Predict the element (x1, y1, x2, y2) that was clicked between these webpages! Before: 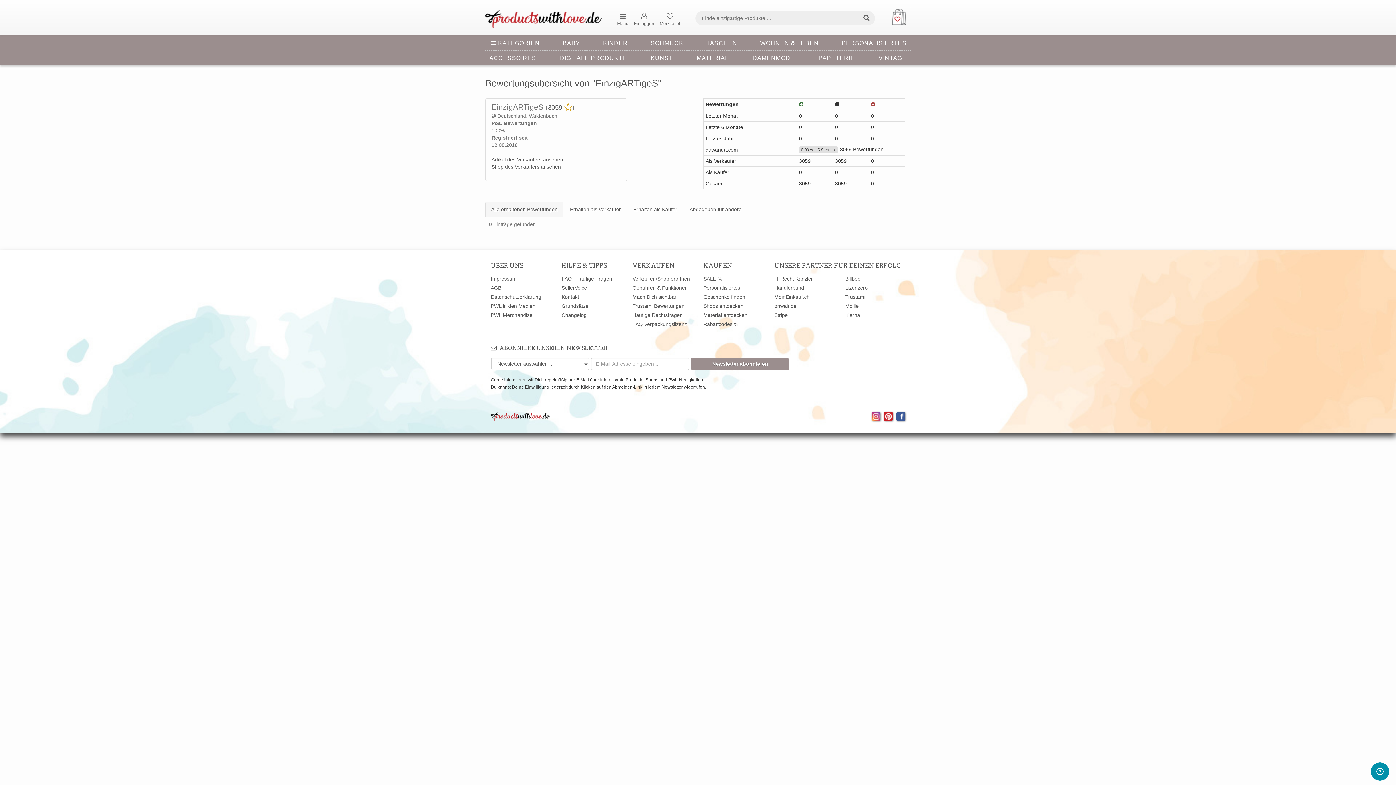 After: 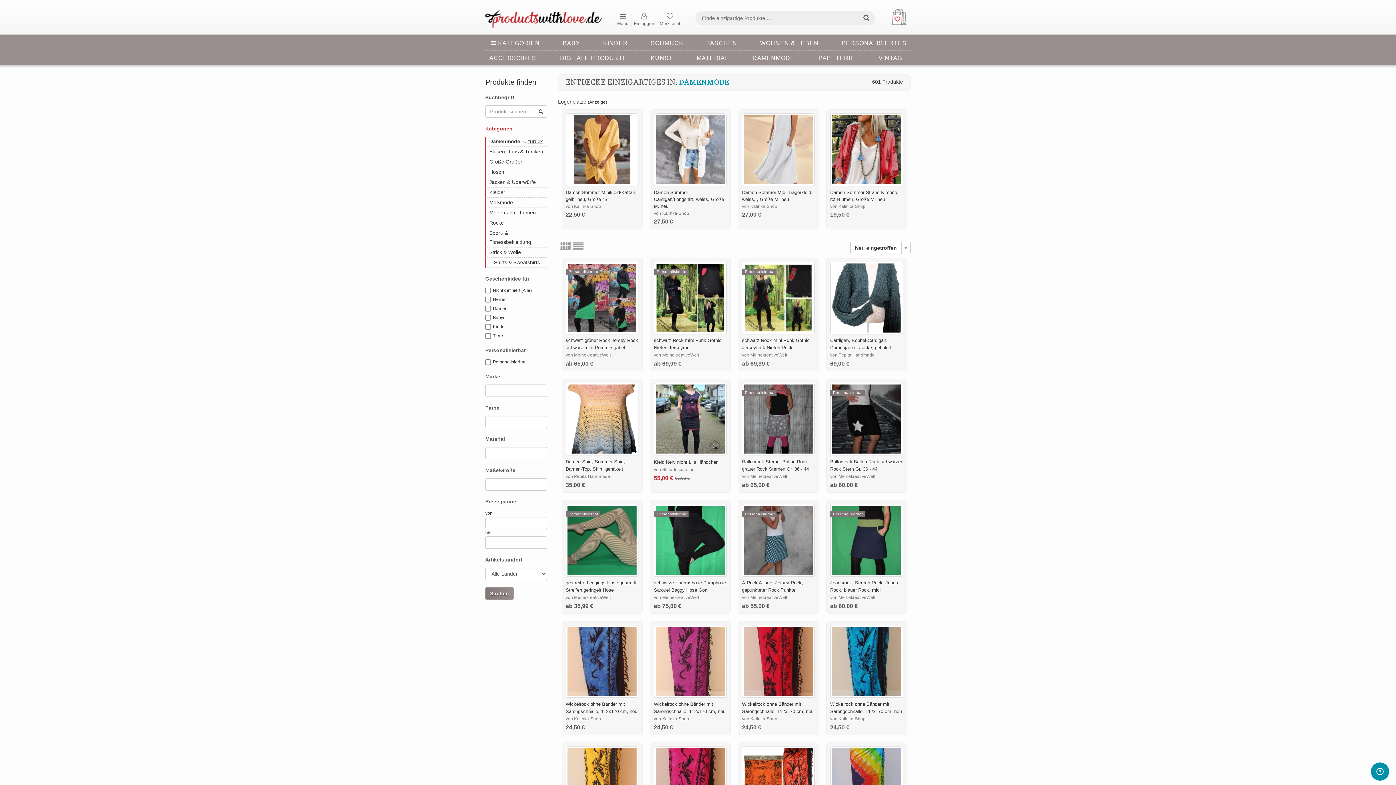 Action: bbox: (752, 54, 794, 62) label: DAMENMODE